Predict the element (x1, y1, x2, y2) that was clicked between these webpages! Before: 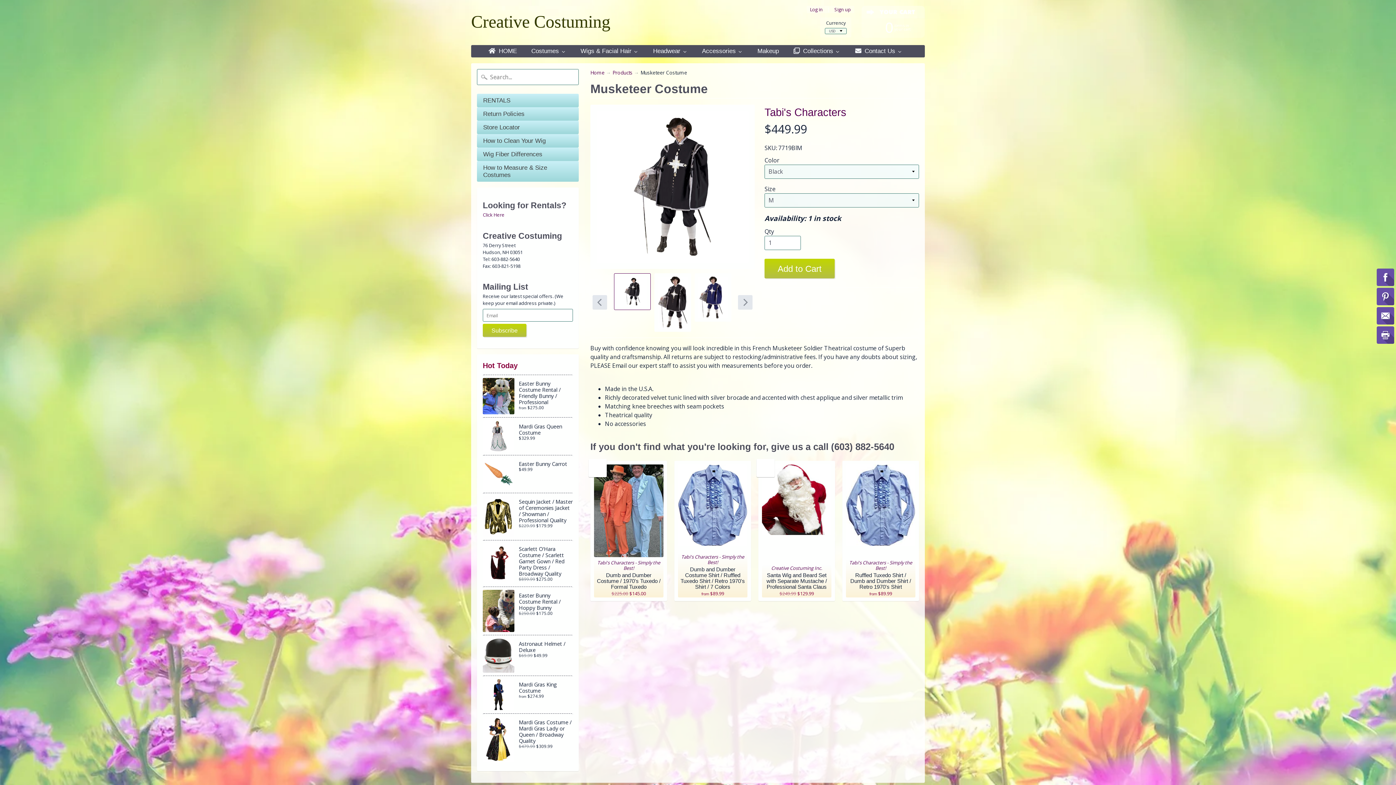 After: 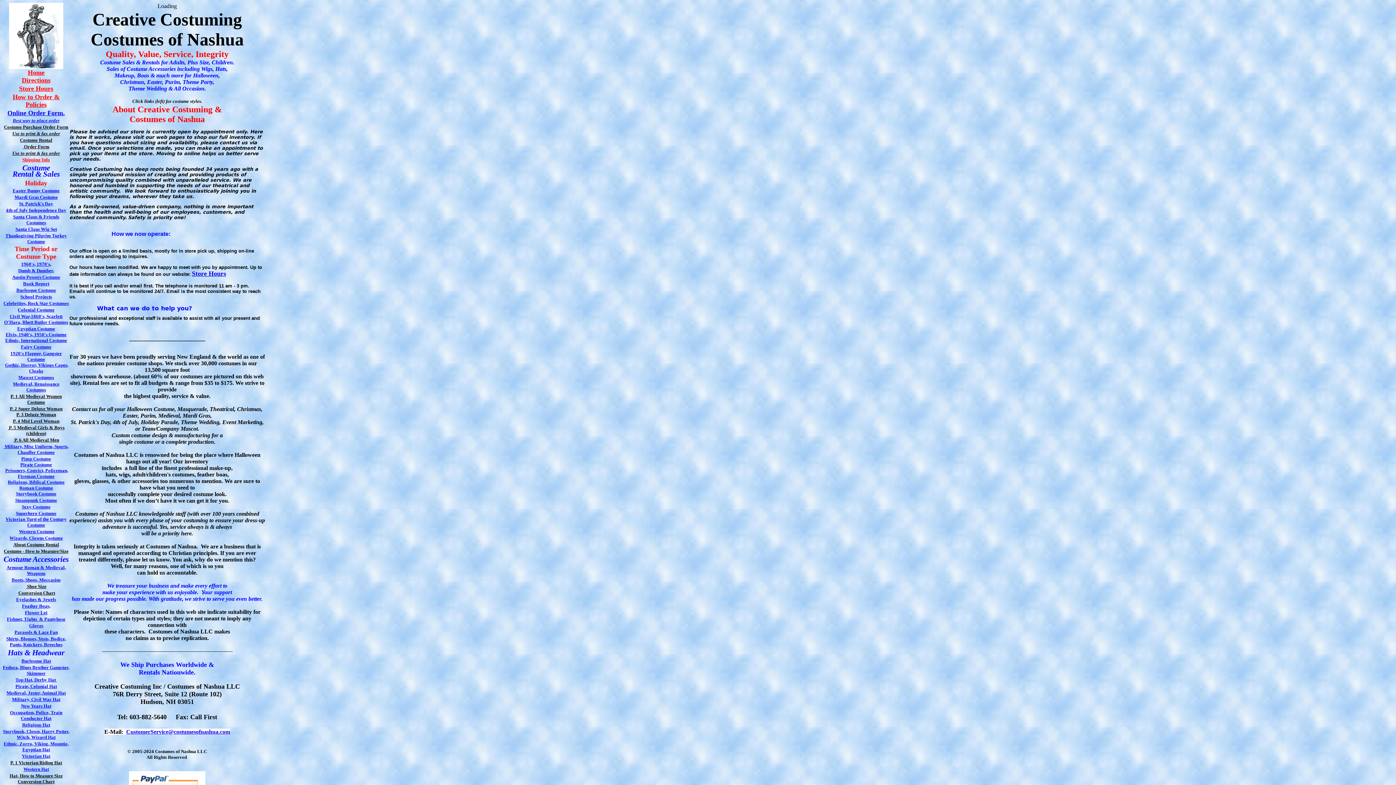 Action: bbox: (482, 211, 504, 218) label: Click Here